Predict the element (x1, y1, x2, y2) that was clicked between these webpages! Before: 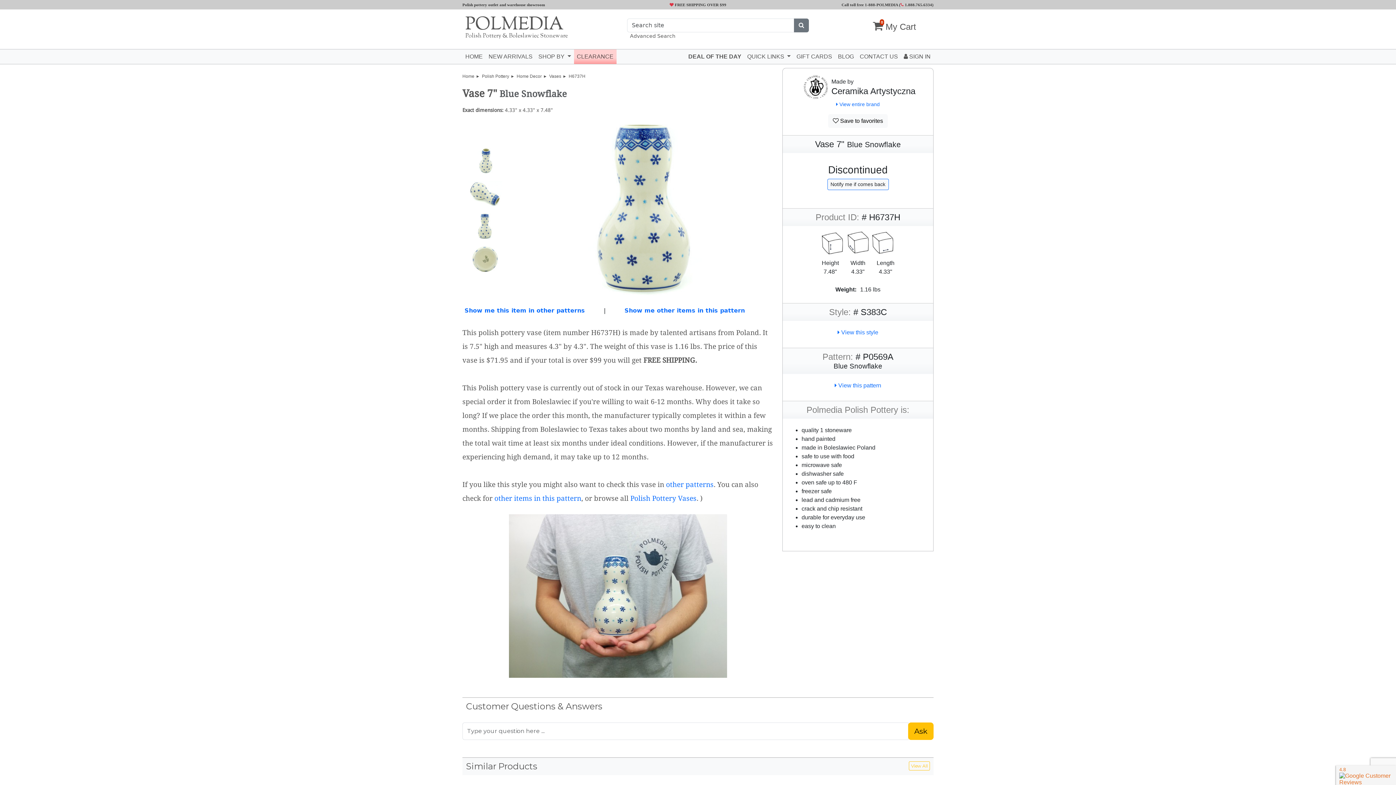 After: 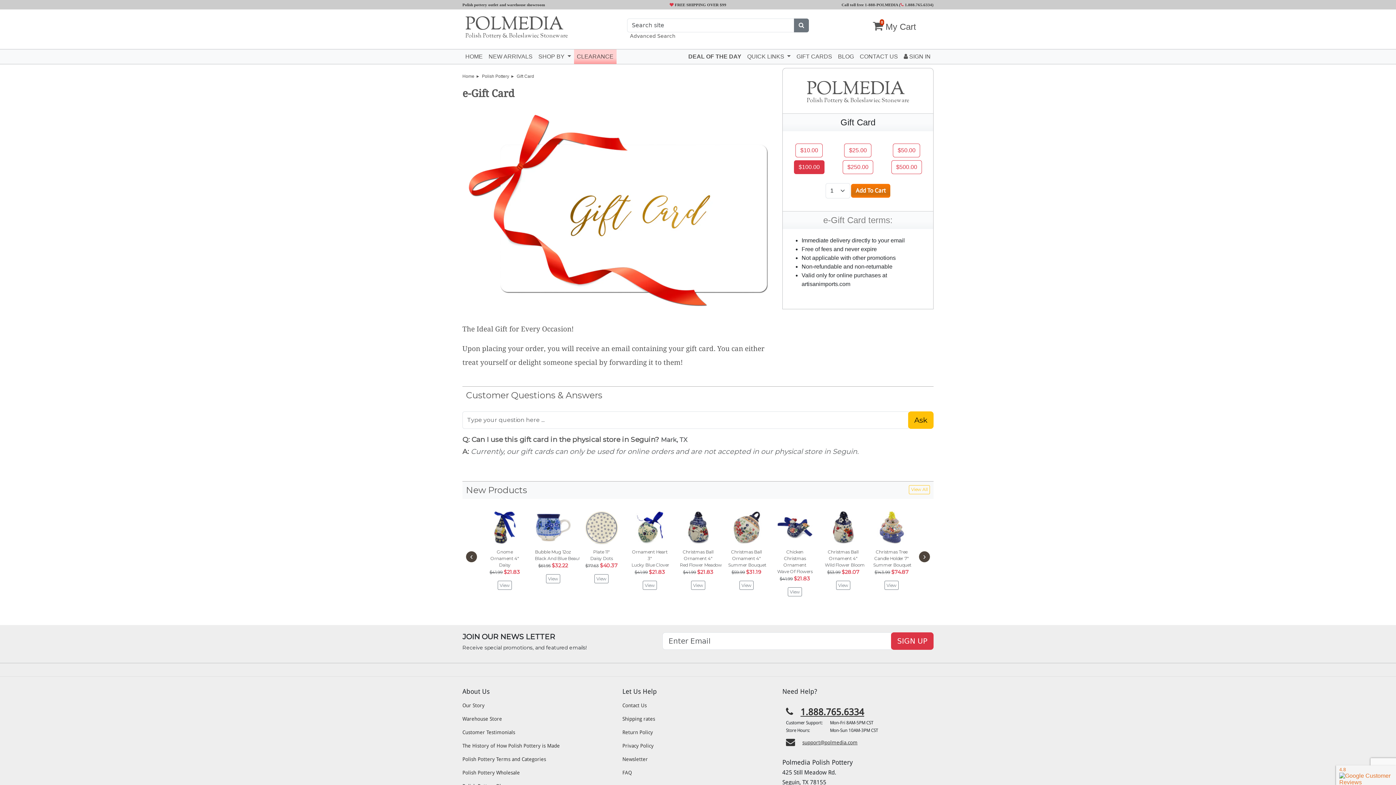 Action: bbox: (793, 49, 835, 64) label: GIFT CARDS